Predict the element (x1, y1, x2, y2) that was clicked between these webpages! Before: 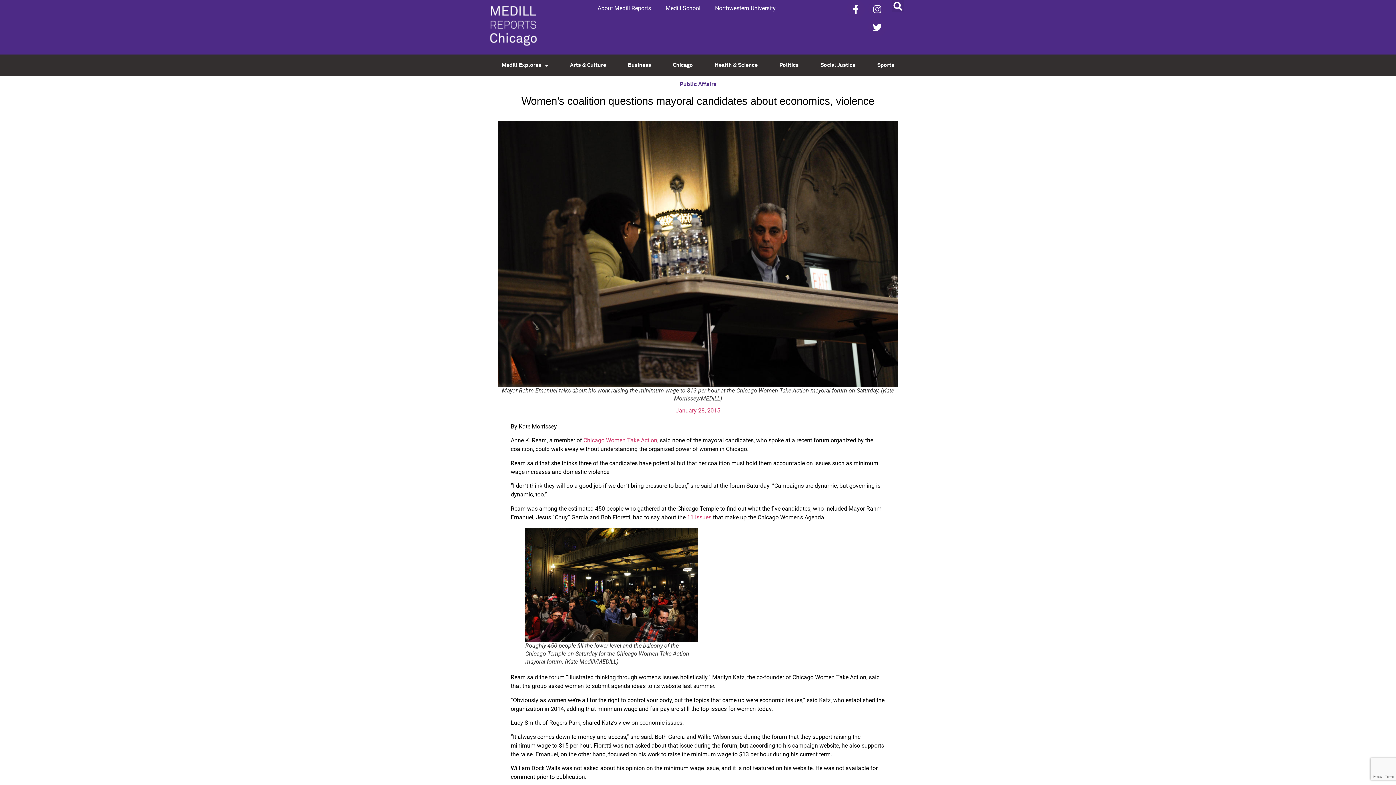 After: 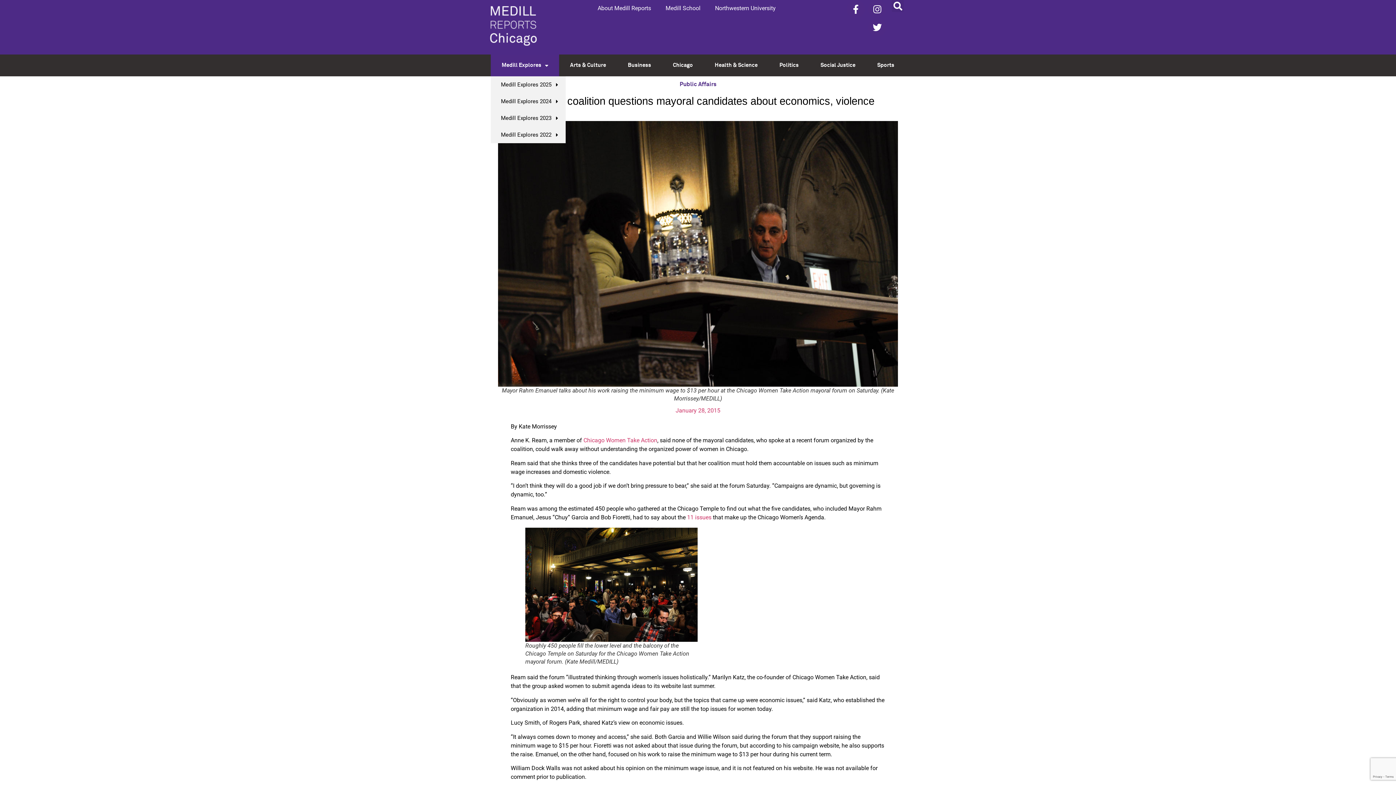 Action: label: Medill Explores bbox: (490, 54, 559, 76)